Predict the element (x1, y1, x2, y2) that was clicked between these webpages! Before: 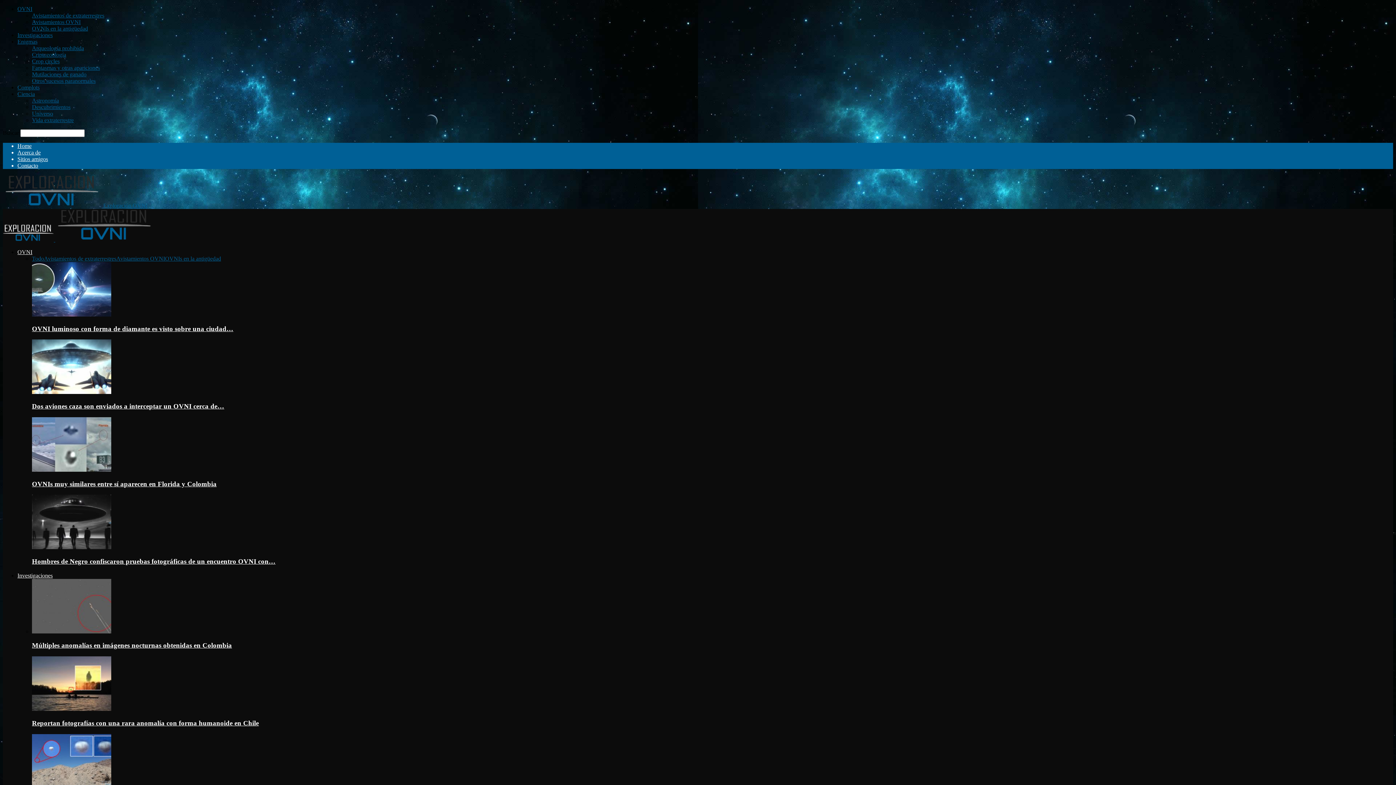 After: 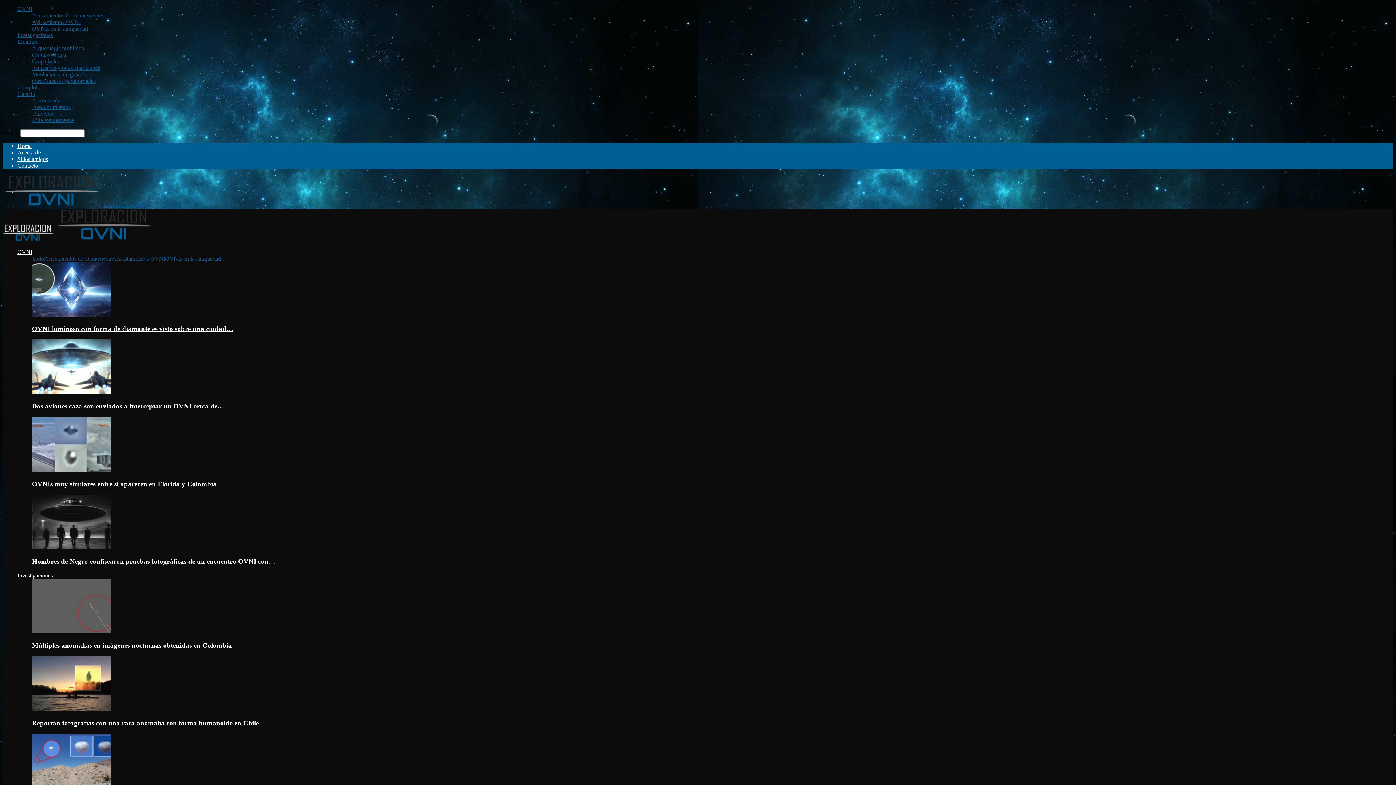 Action: bbox: (32, 389, 111, 395)